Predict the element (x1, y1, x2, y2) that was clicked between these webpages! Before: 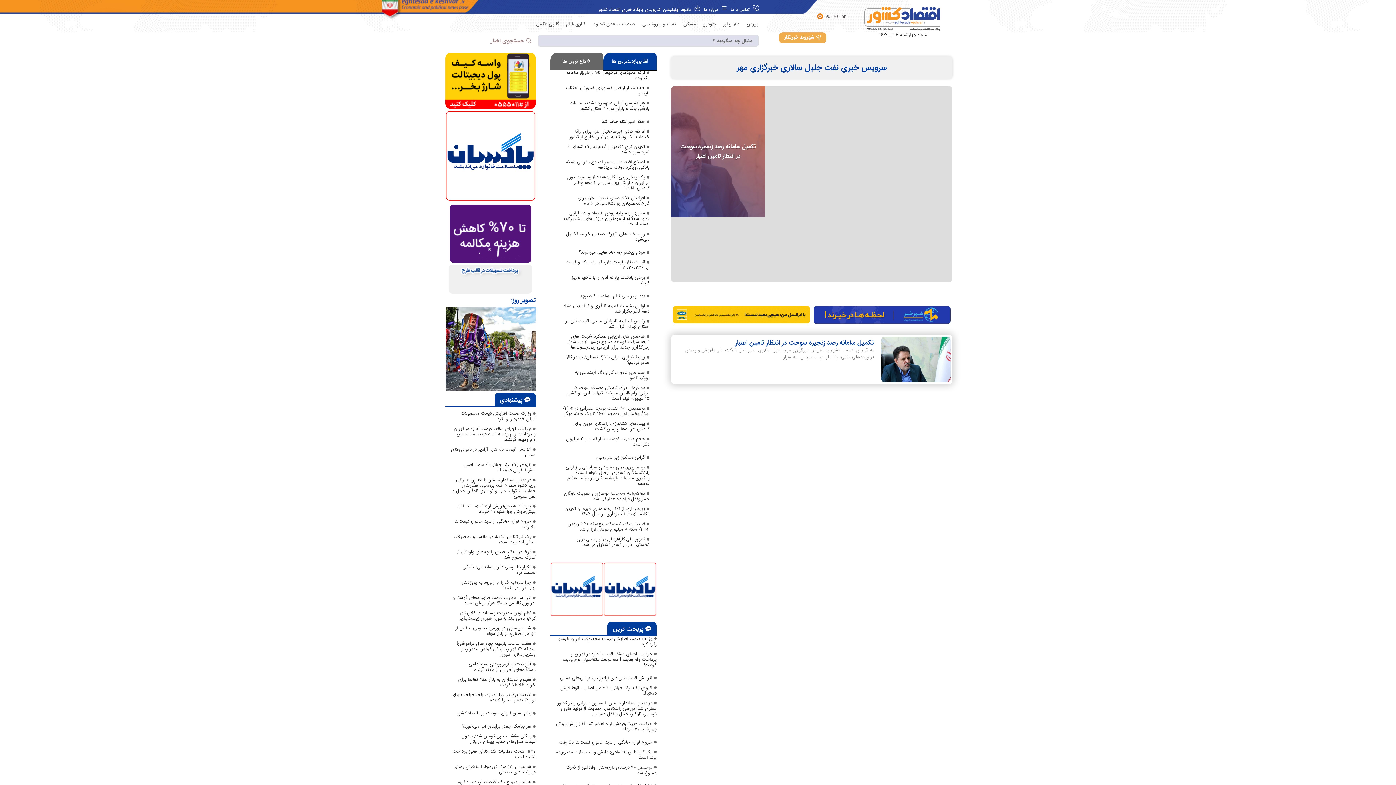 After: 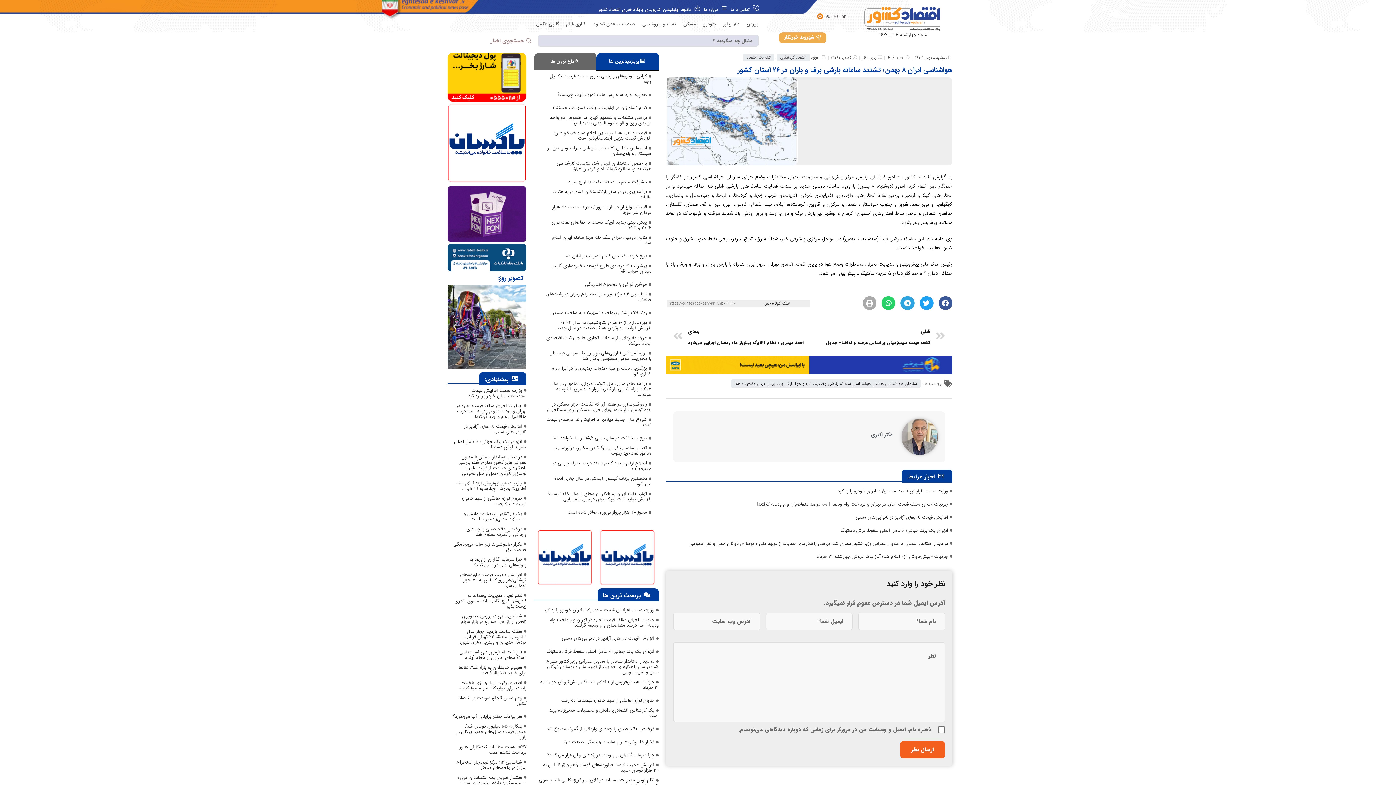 Action: bbox: (570, 99, 649, 112) label: هواشناسی ایران ۸ بهمن؛ تشدید سامانه بارشی برف و باران در ۲۶ استان کشور